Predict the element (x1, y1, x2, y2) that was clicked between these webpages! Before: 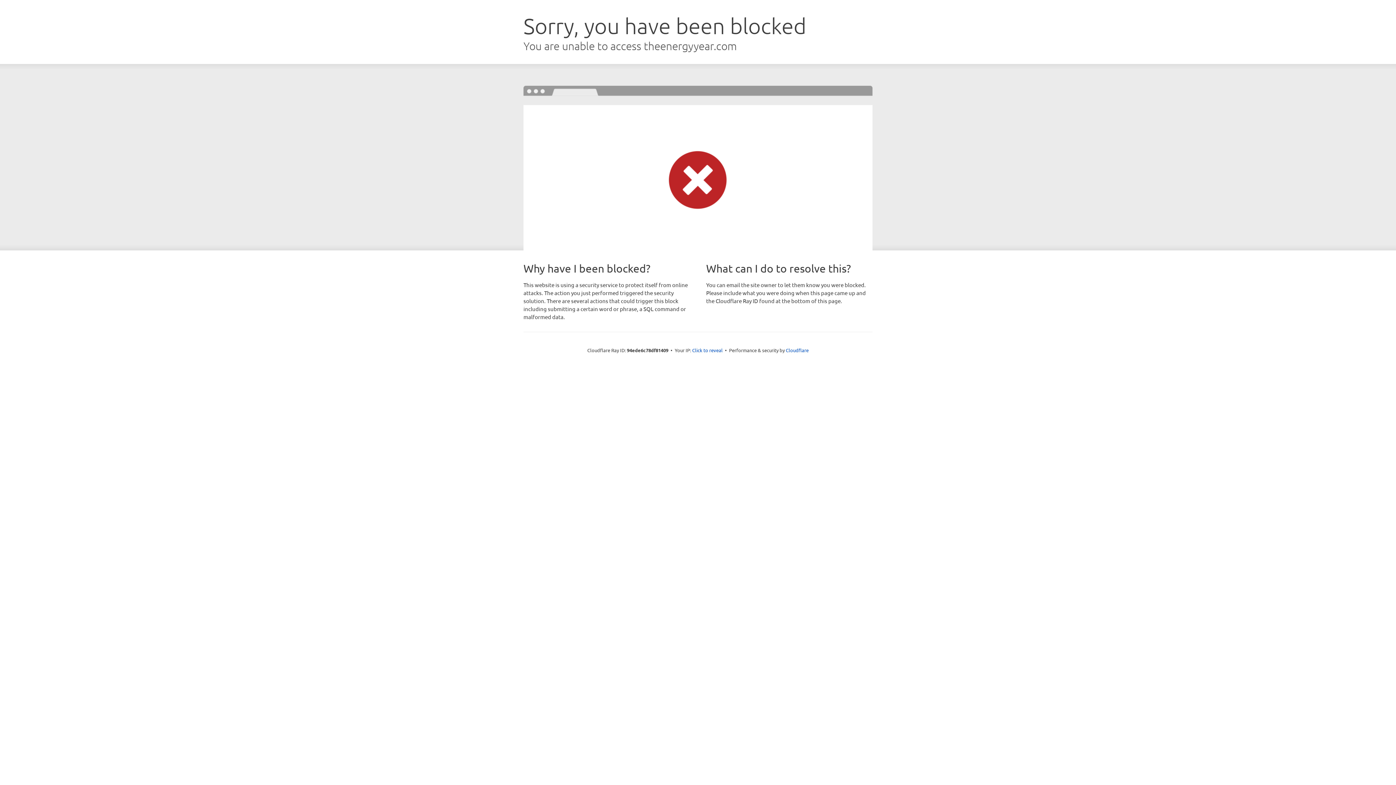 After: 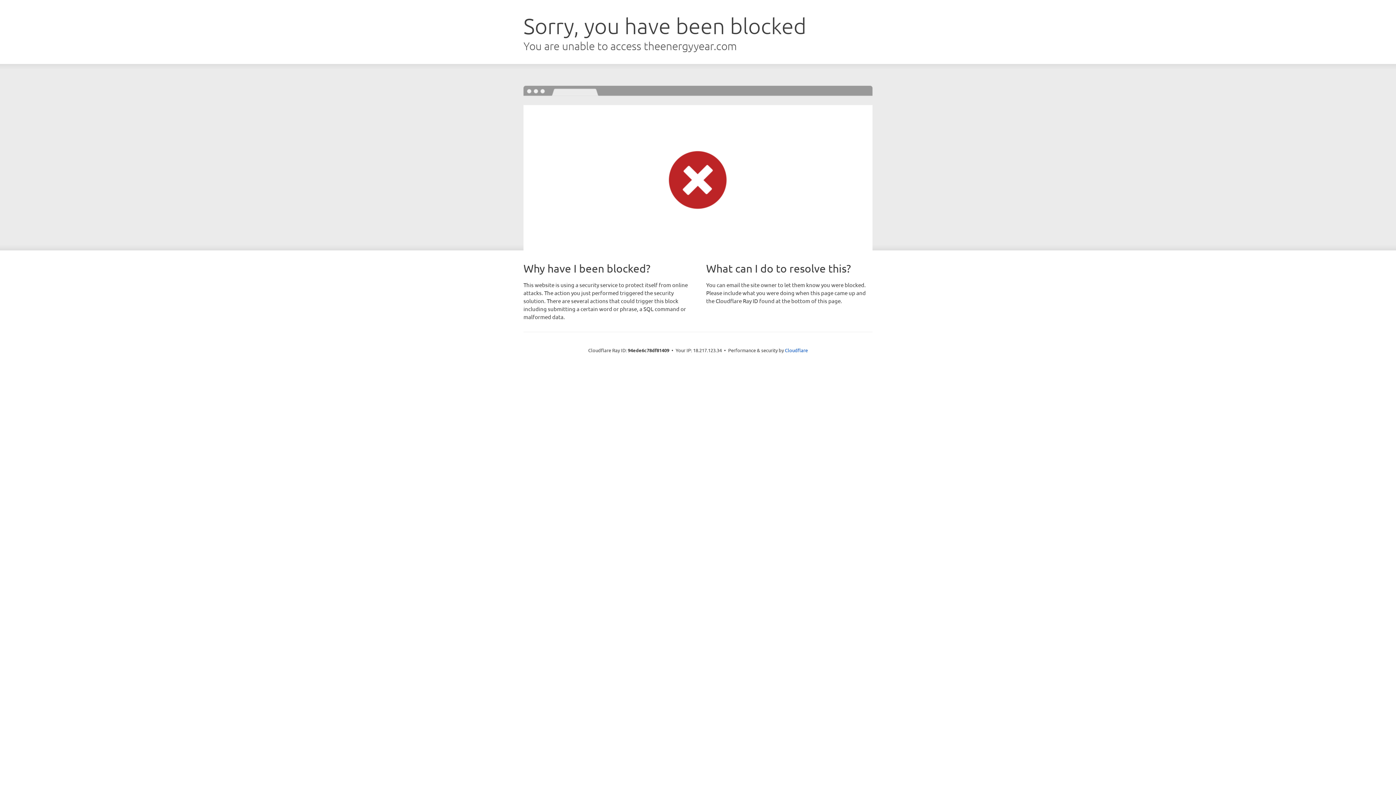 Action: label: Click to reveal bbox: (692, 346, 722, 353)